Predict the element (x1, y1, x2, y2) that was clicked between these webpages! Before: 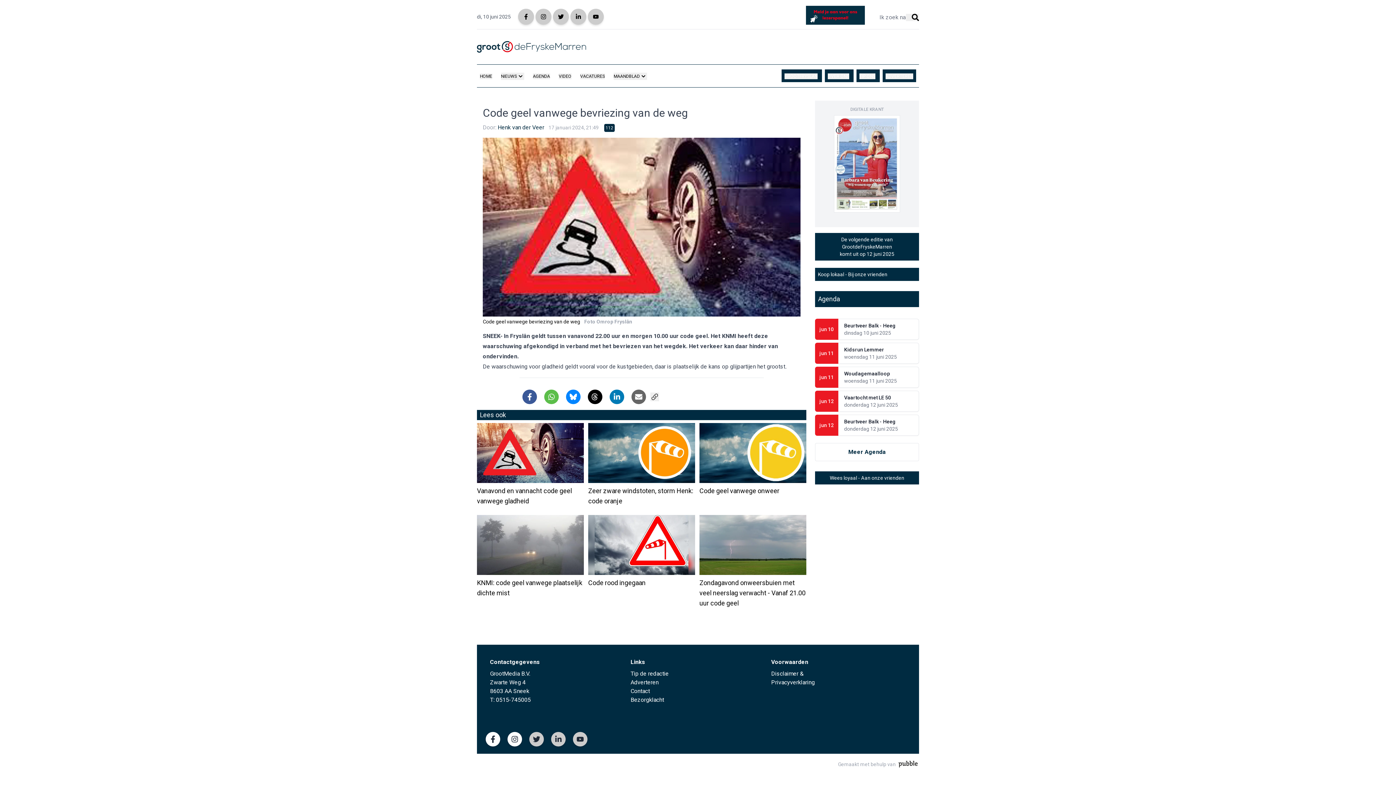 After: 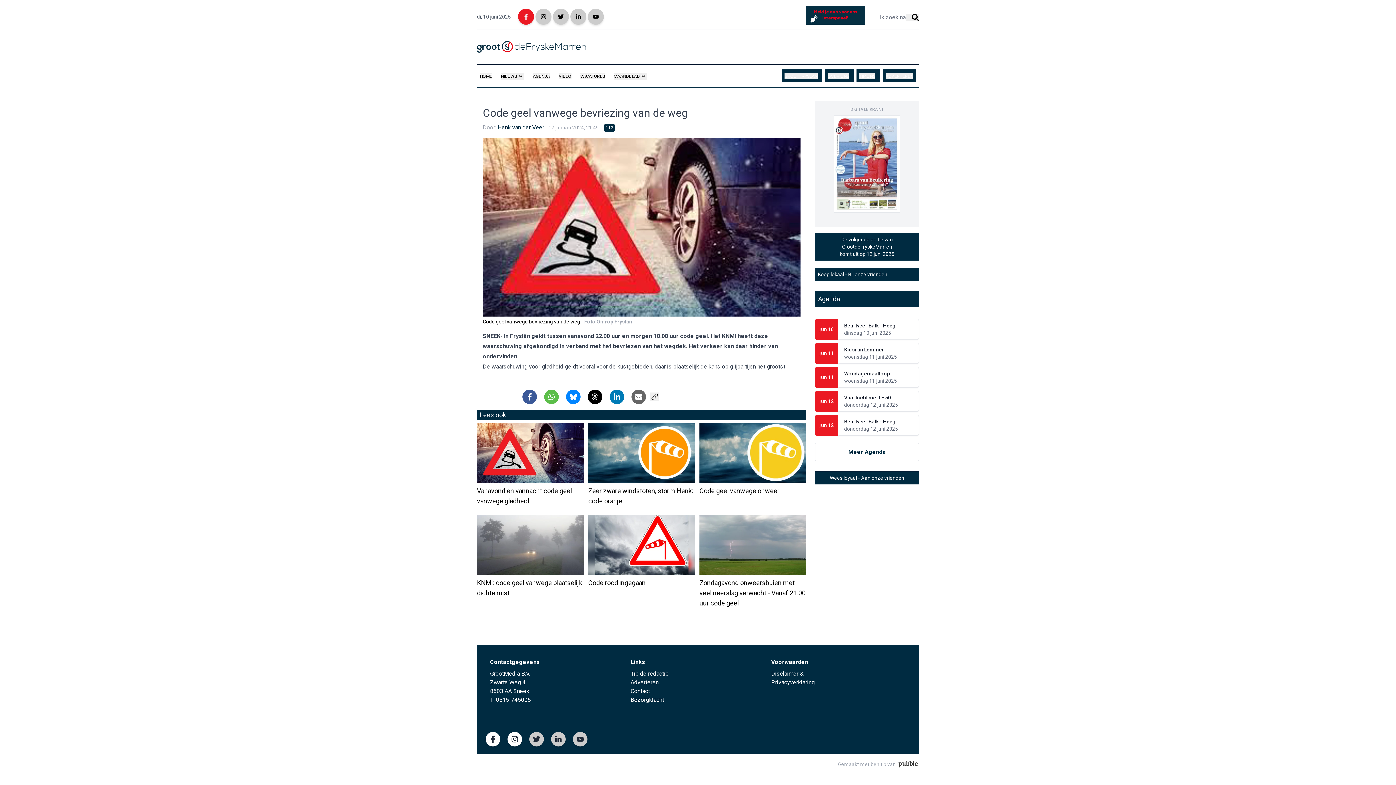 Action: bbox: (521, 11, 531, 21)